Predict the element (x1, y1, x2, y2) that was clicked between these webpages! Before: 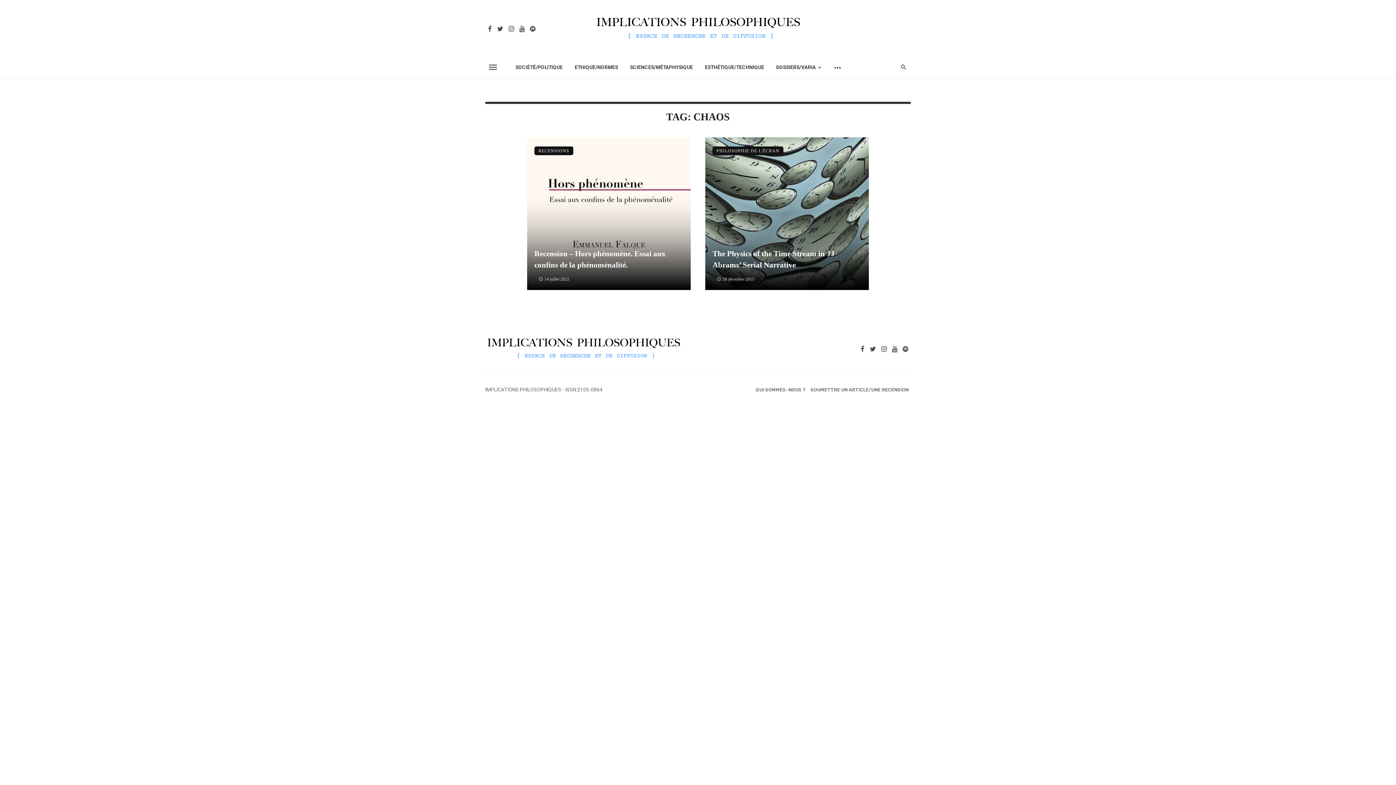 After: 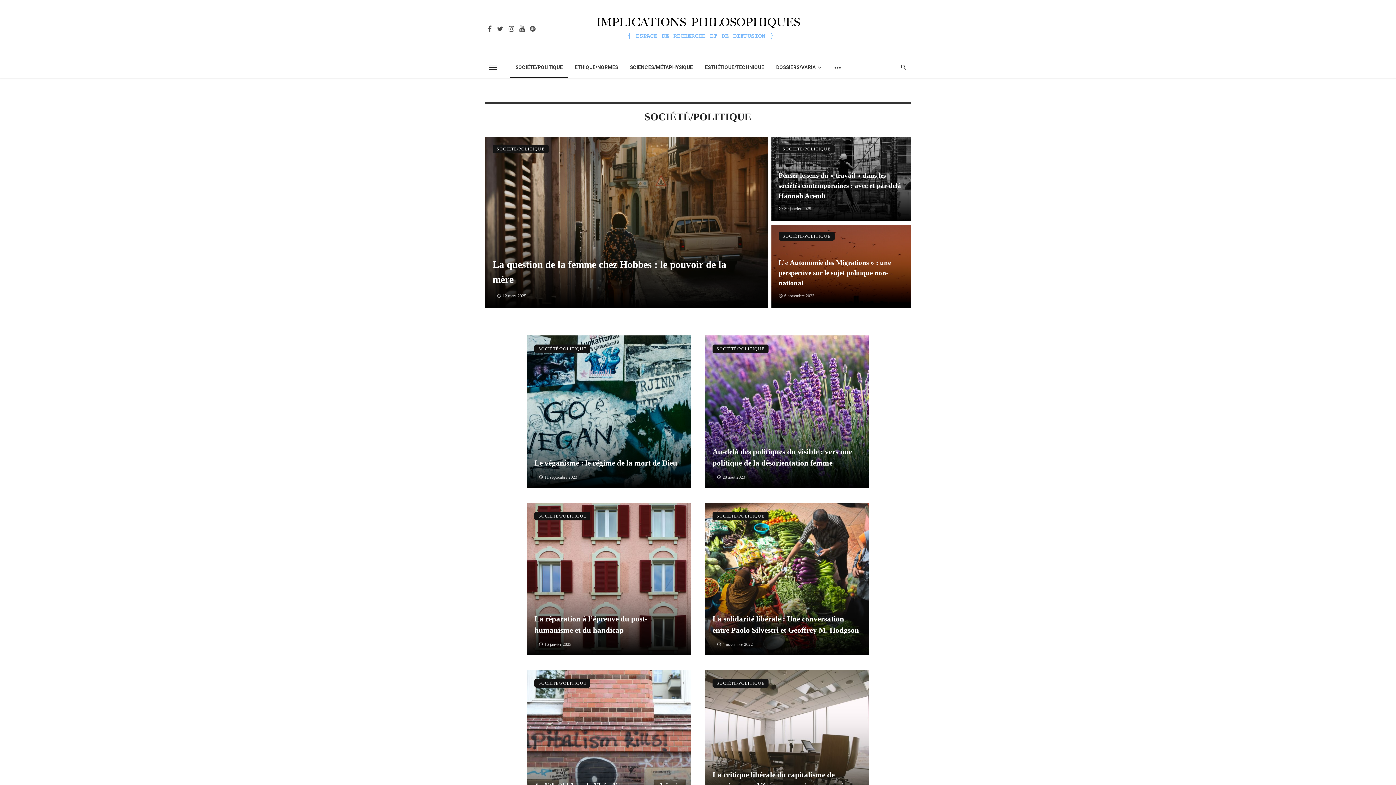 Action: bbox: (510, 56, 568, 78) label: SOCIÉTÉ/POLITIQUE